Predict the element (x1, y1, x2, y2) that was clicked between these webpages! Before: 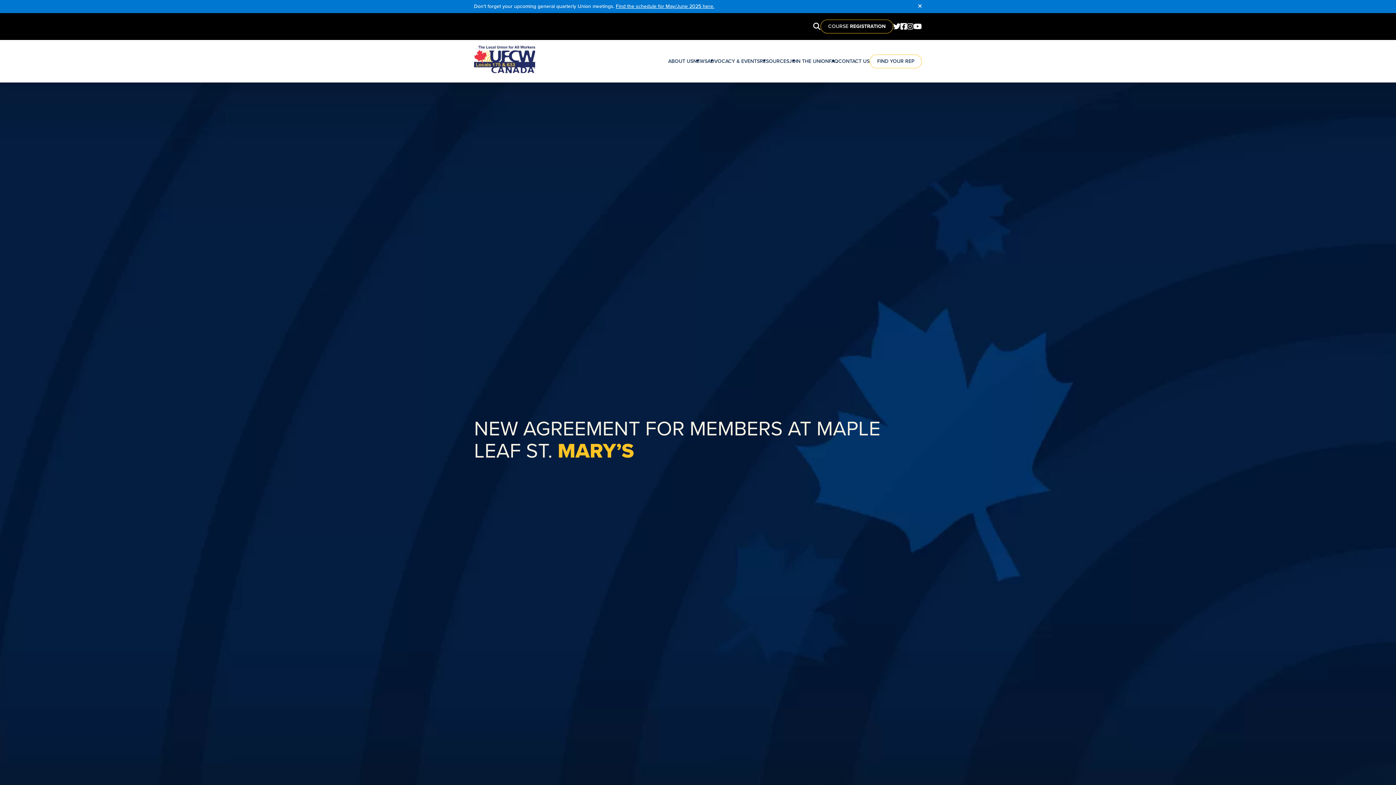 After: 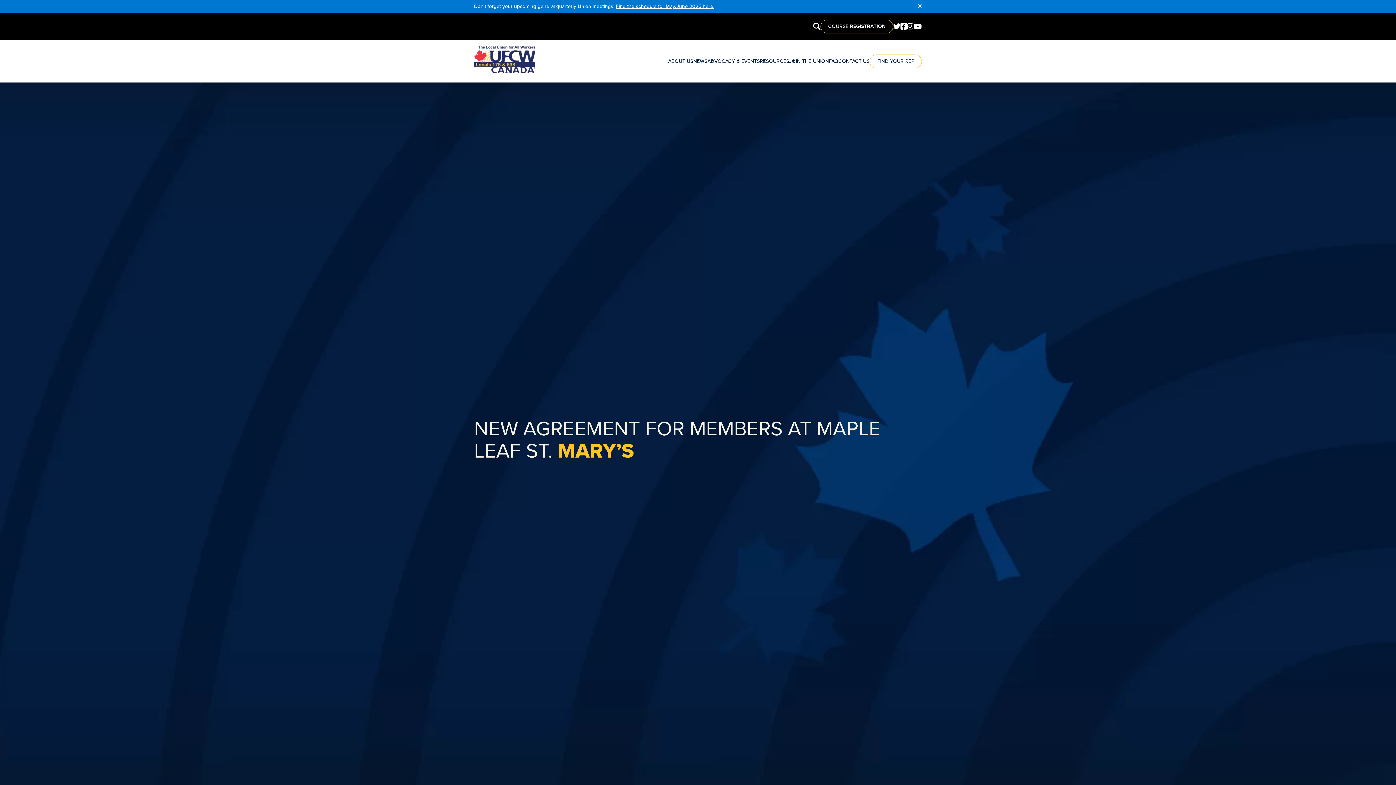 Action: bbox: (893, 21, 900, 31)